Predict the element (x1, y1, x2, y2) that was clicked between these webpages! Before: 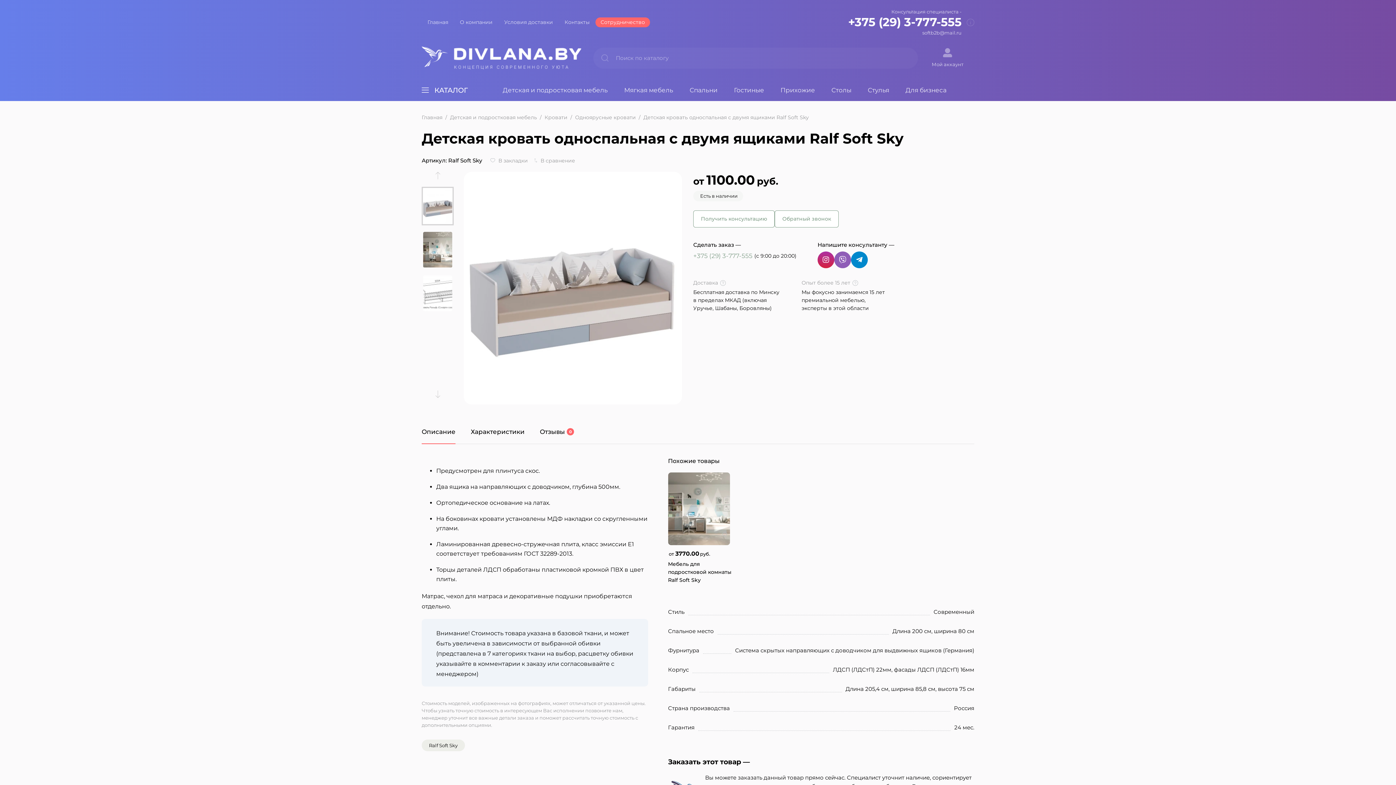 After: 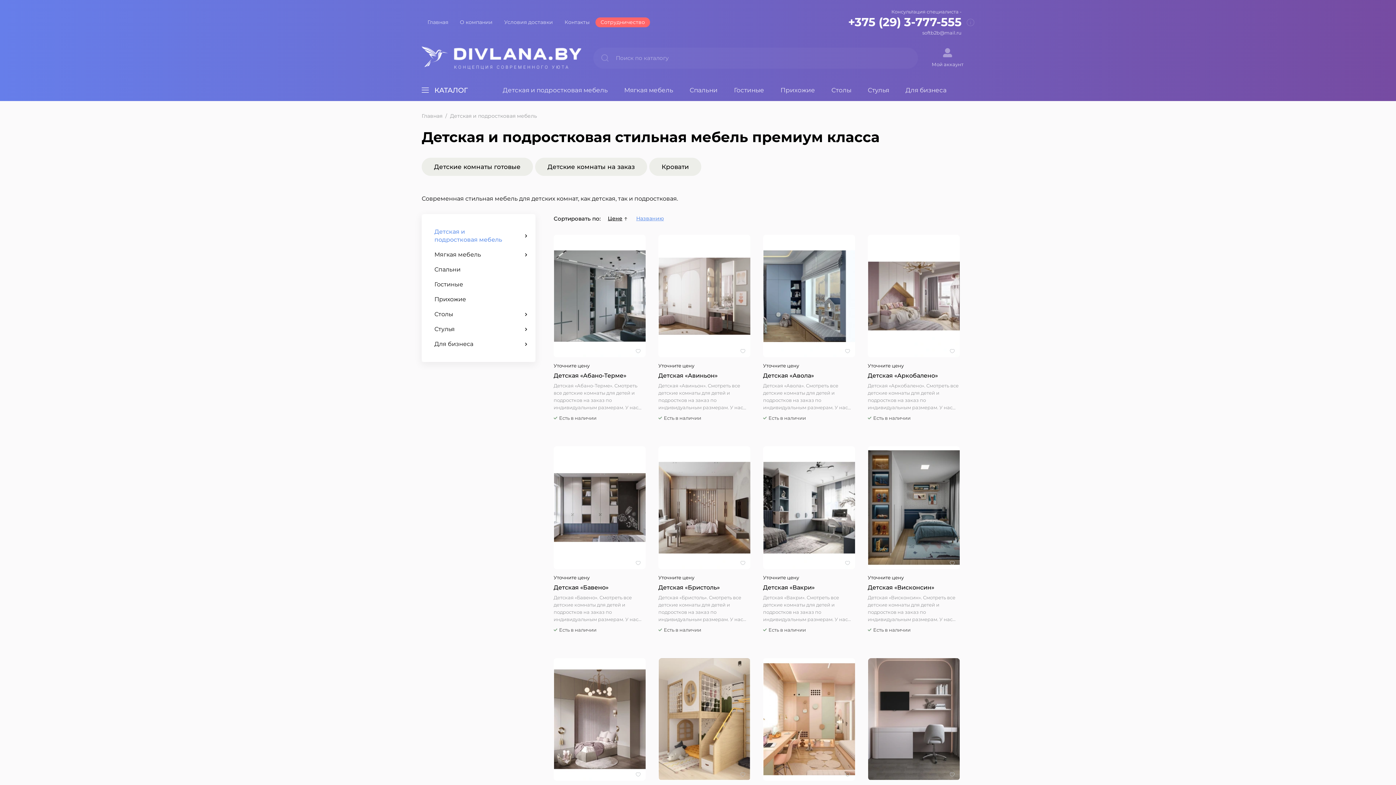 Action: bbox: (450, 114, 537, 120) label: Детская и подростковая мебель